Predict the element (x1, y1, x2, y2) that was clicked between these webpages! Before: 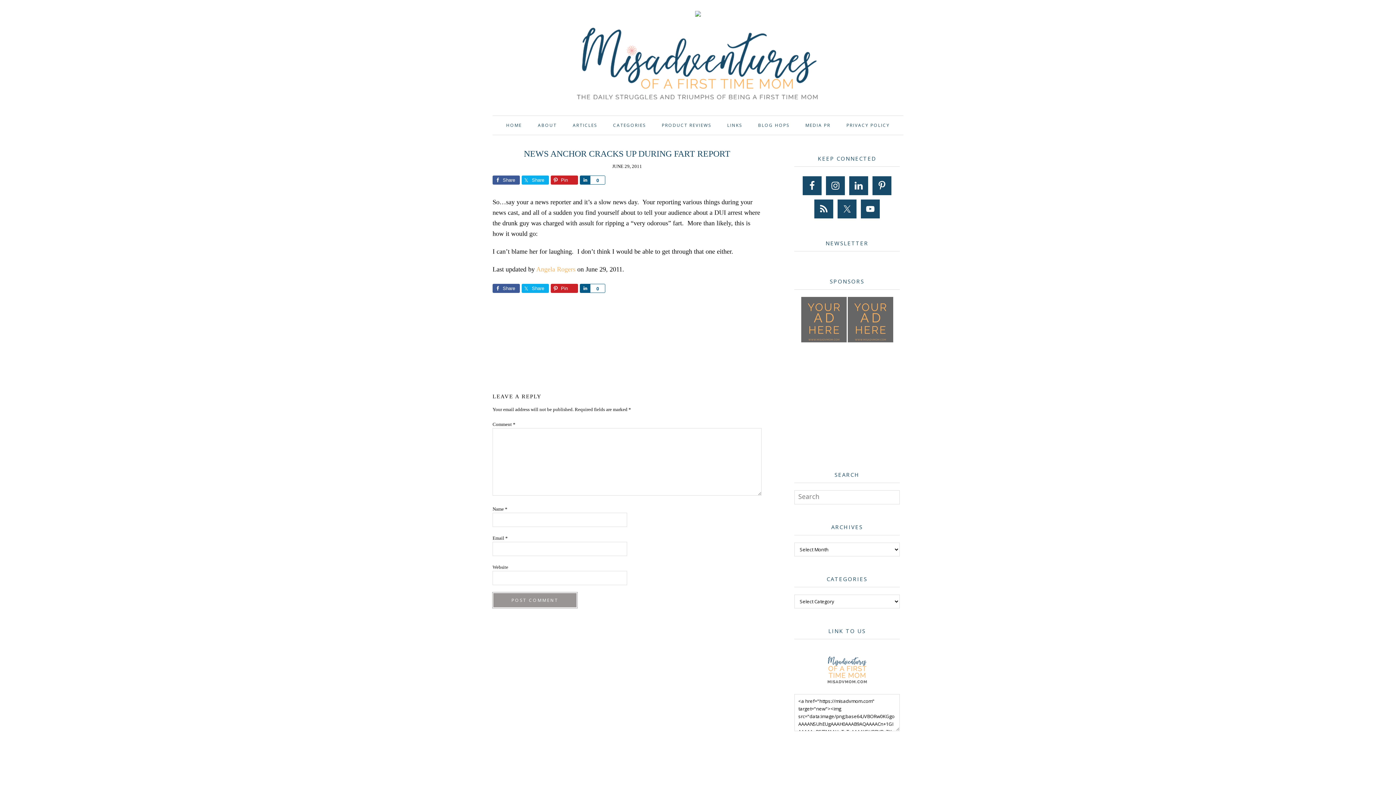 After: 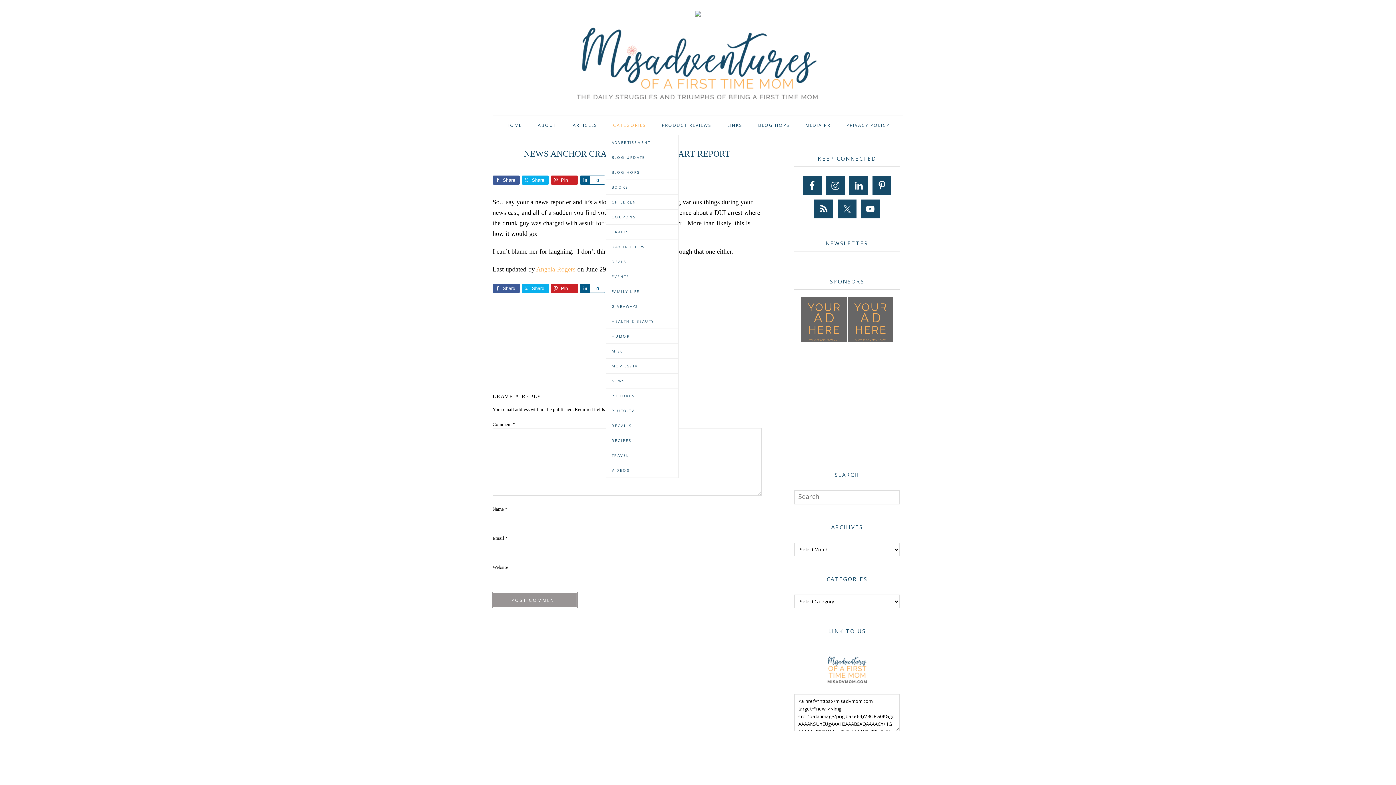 Action: label: CATEGORIES bbox: (606, 116, 653, 134)